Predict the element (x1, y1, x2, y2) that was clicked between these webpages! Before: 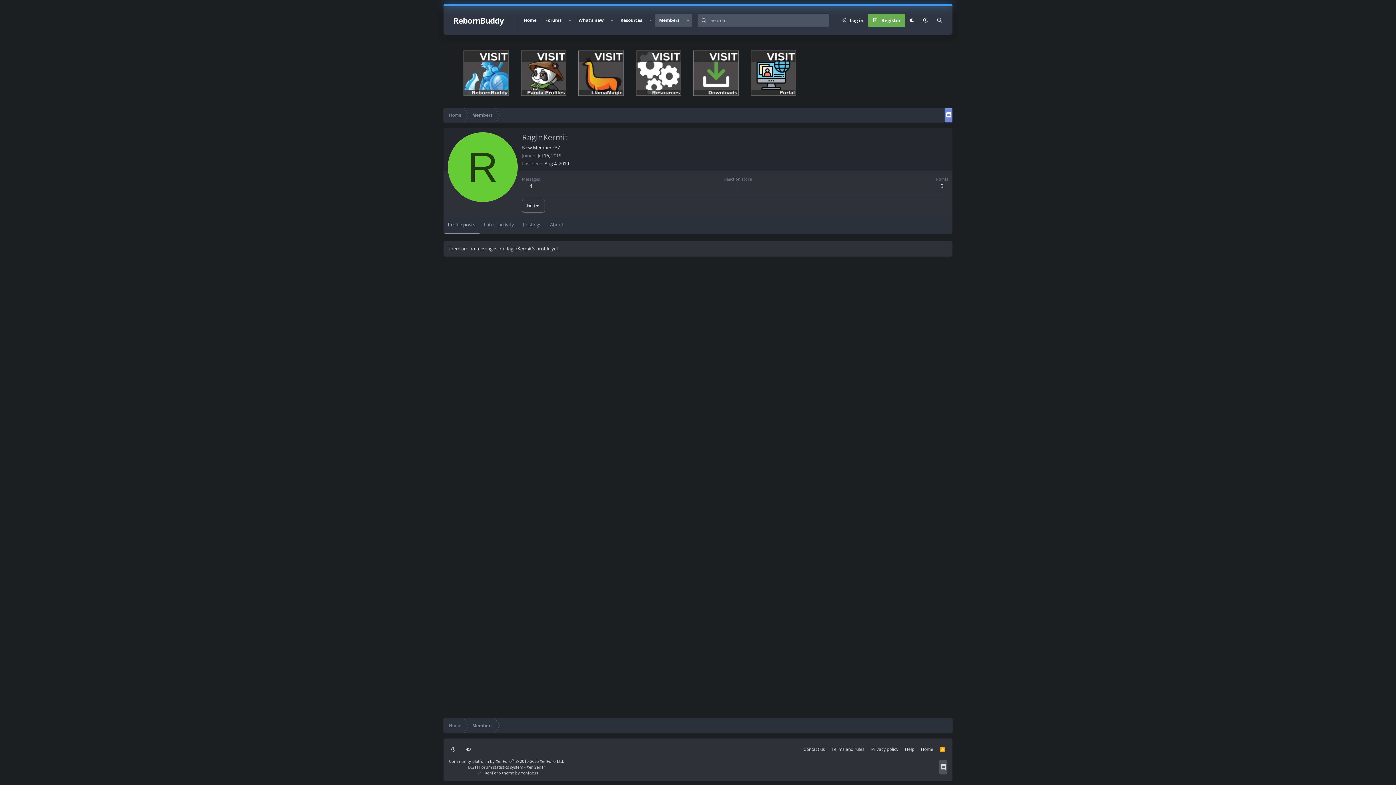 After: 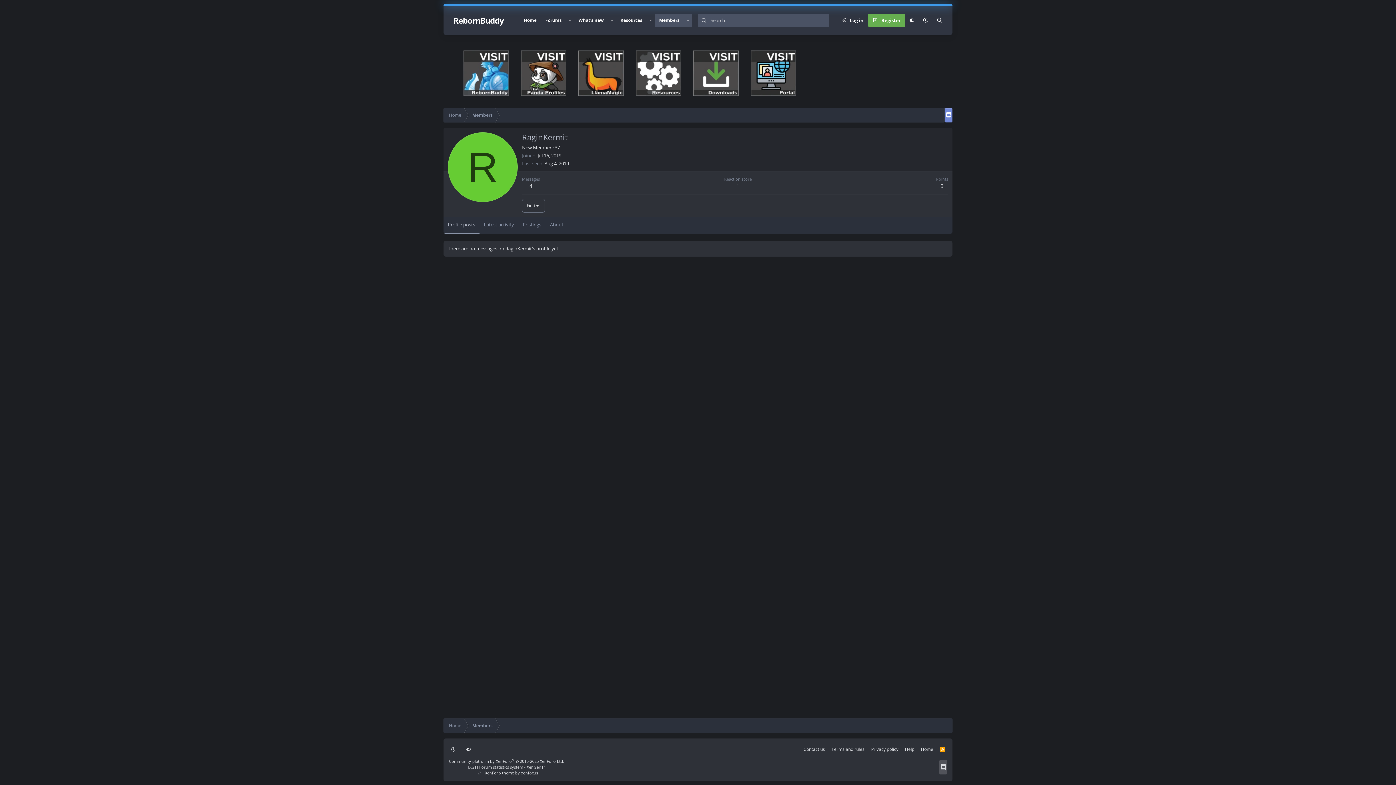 Action: label: XenForo theme bbox: (485, 770, 514, 776)